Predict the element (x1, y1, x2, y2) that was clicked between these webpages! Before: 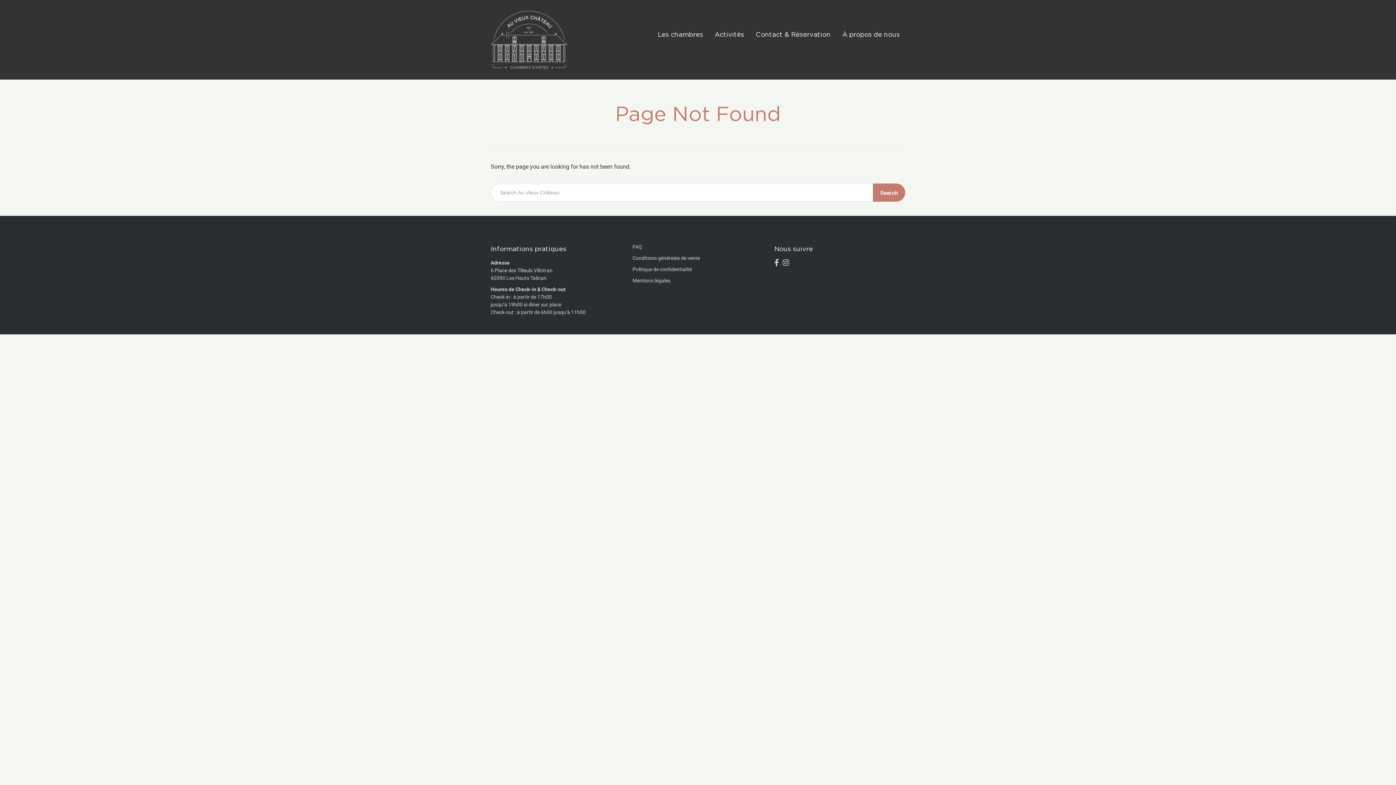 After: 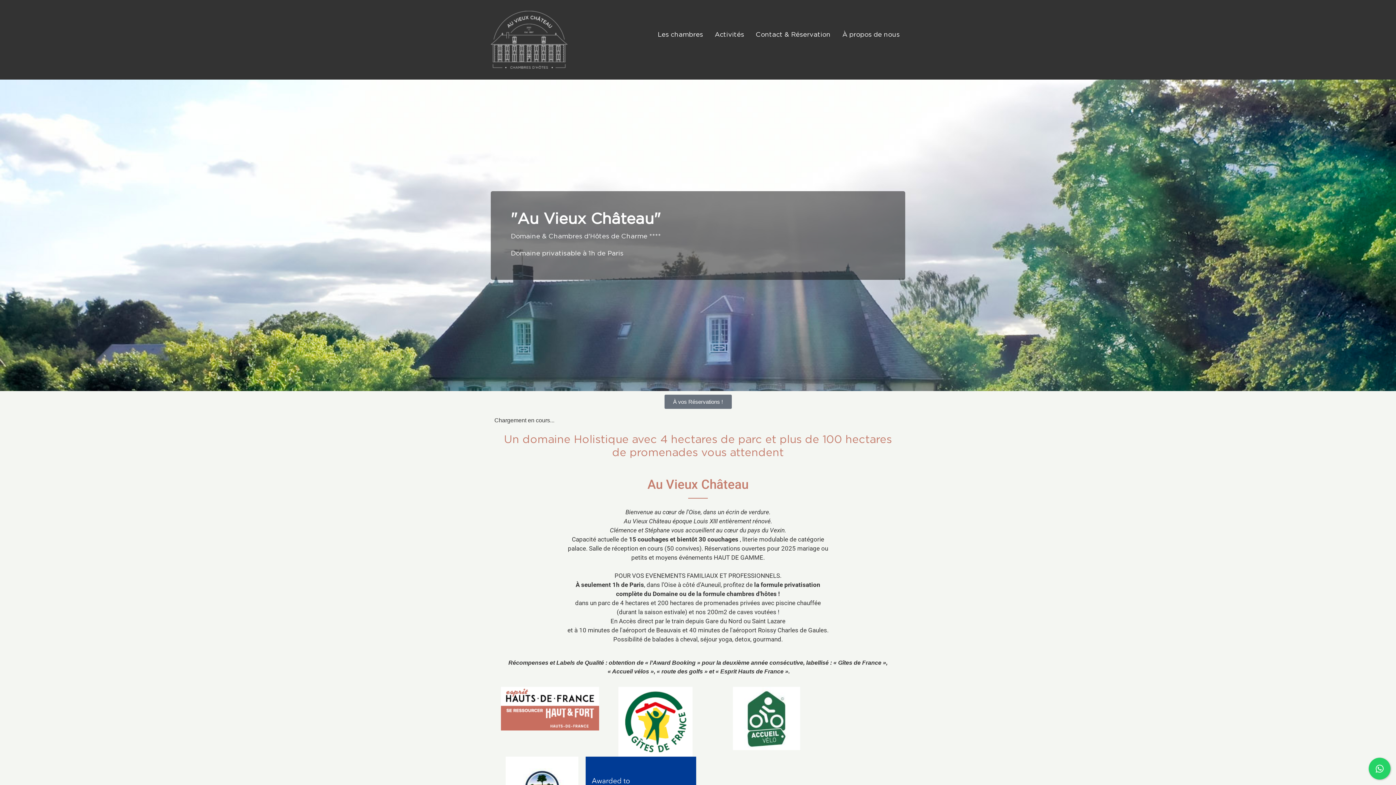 Action: bbox: (490, 36, 567, 42)